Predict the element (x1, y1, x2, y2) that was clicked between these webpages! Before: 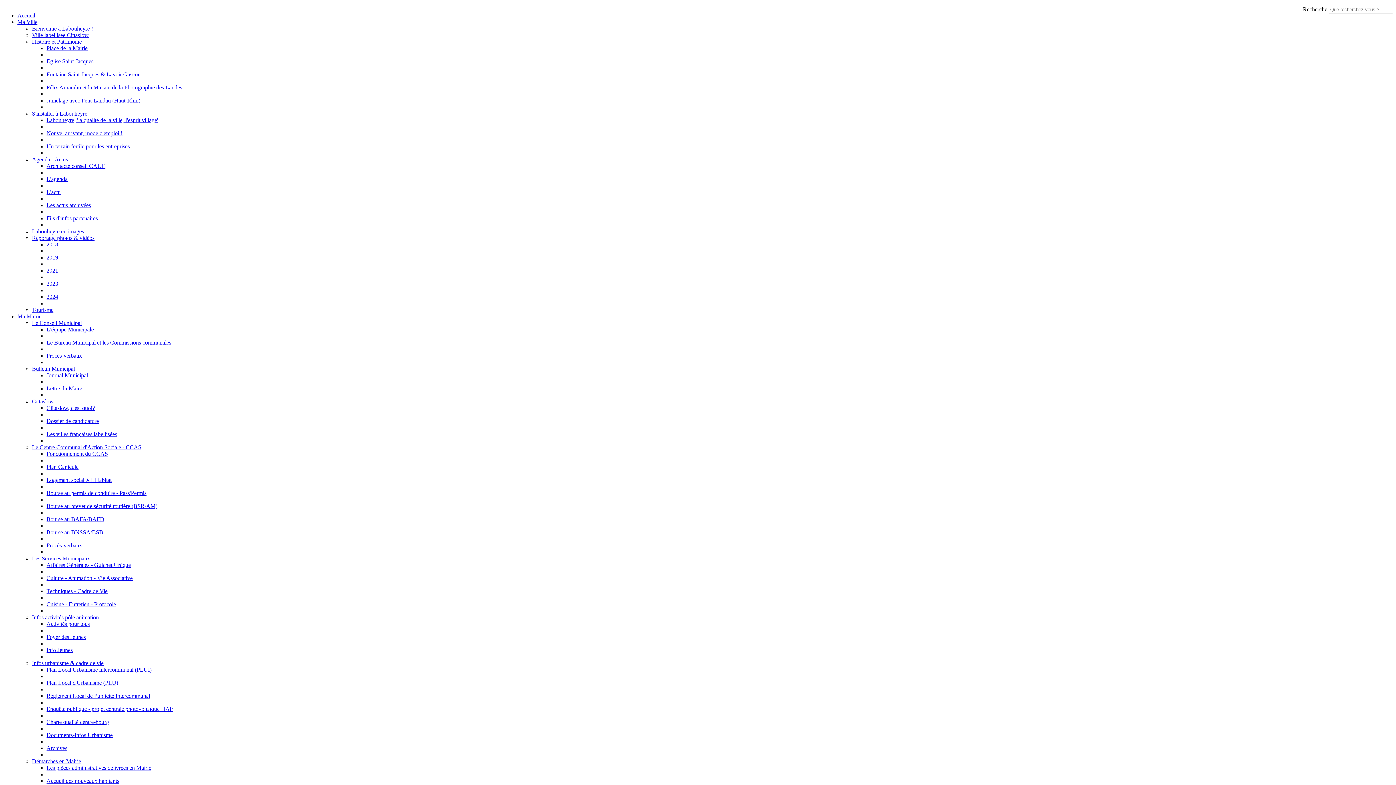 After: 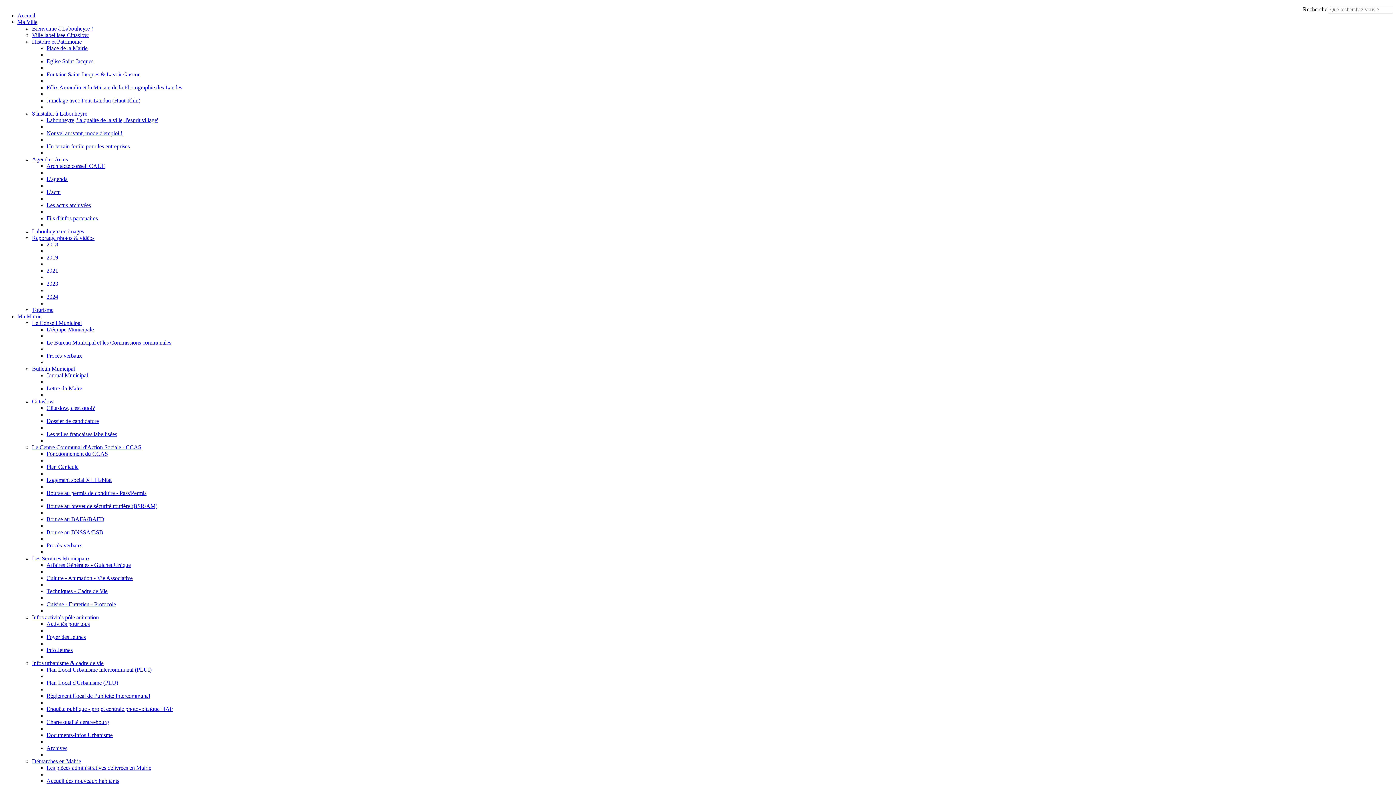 Action: label: Plan Local Urbanisme intercommunal (PLUI) bbox: (46, 666, 151, 673)